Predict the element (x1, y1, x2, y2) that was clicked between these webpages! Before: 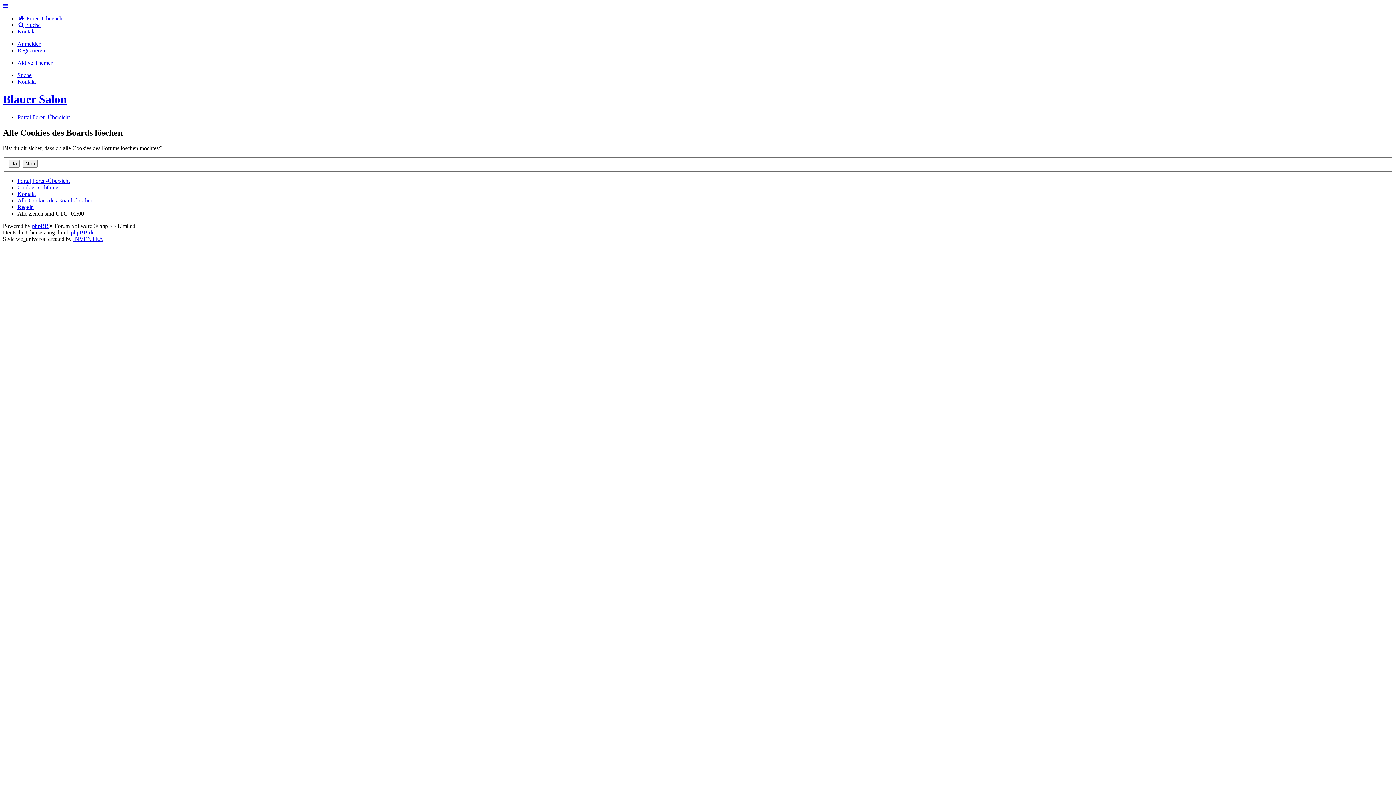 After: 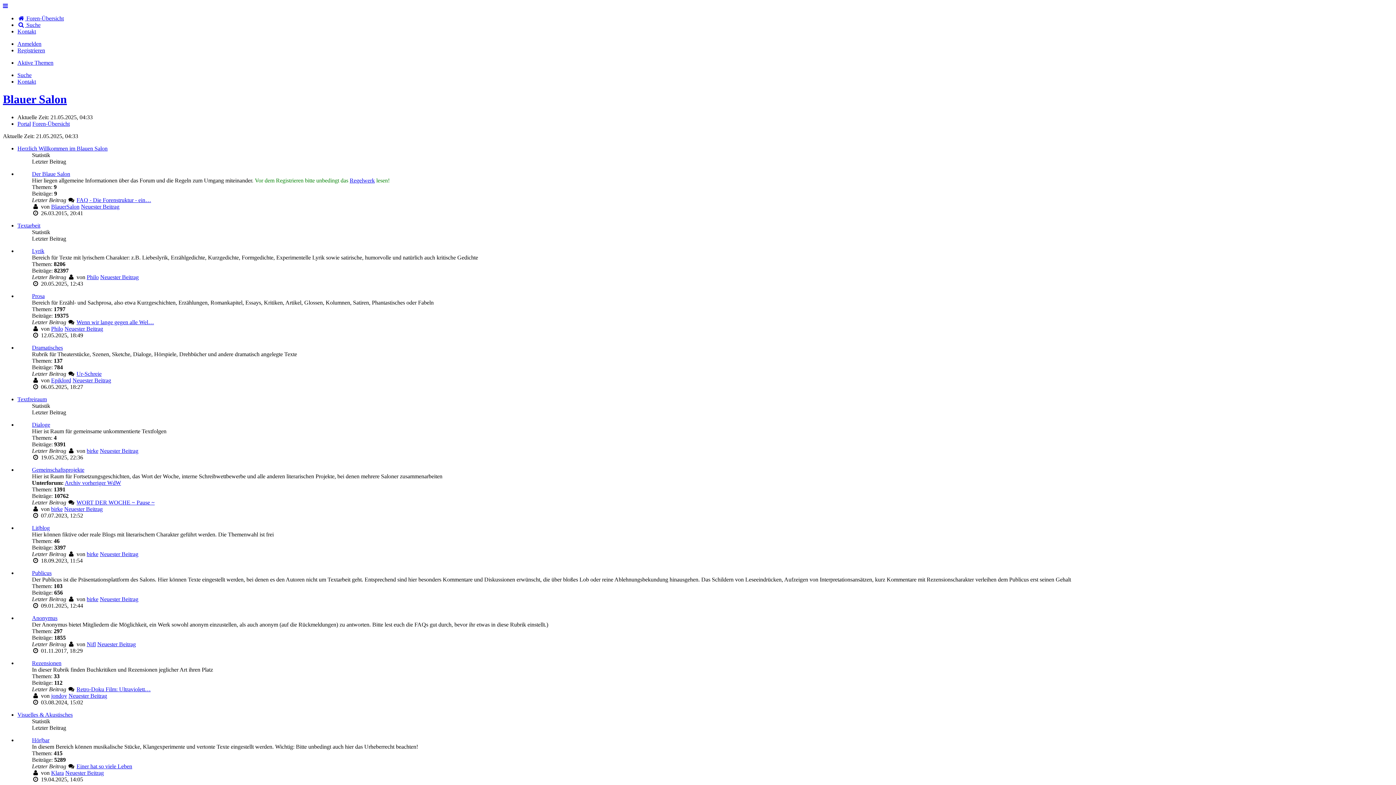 Action: label: Foren-Übersicht bbox: (32, 177, 69, 184)